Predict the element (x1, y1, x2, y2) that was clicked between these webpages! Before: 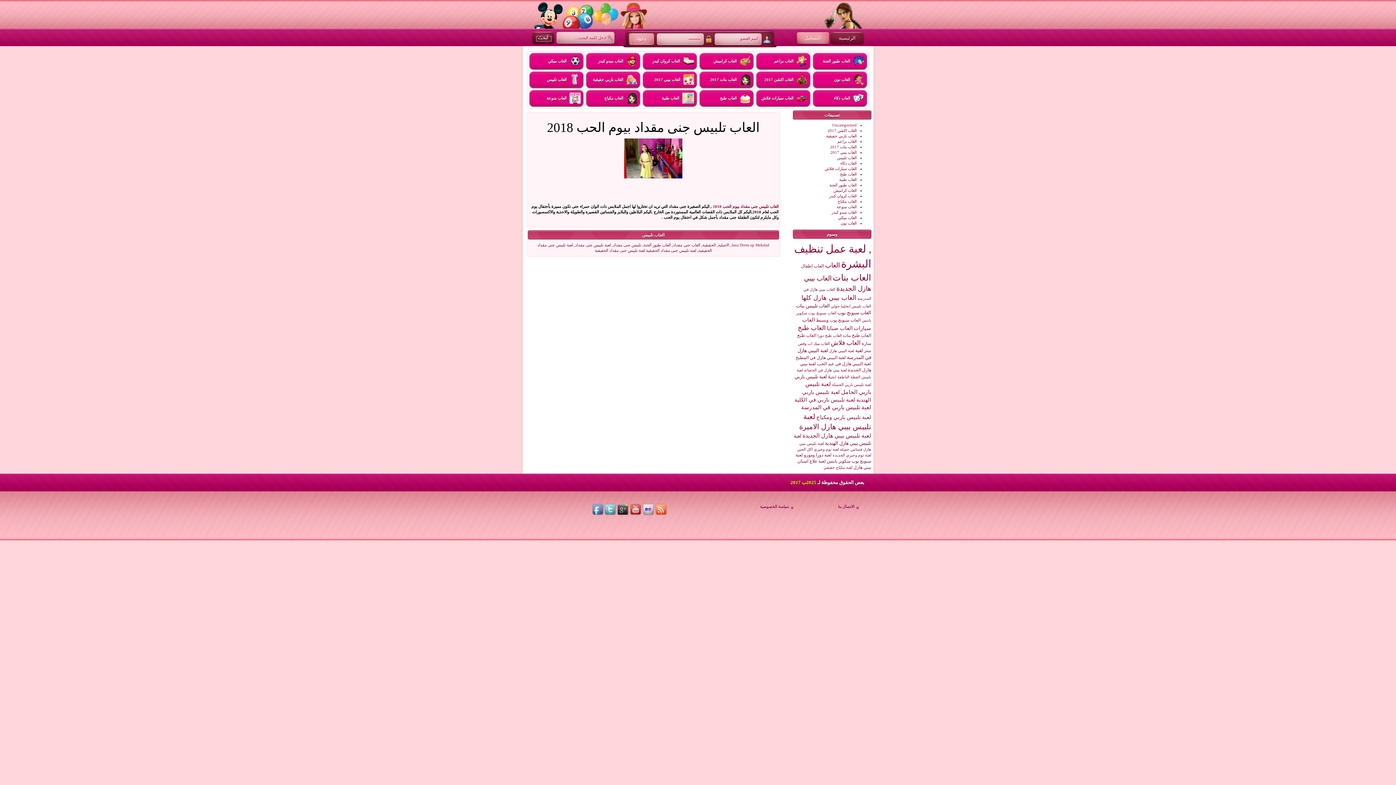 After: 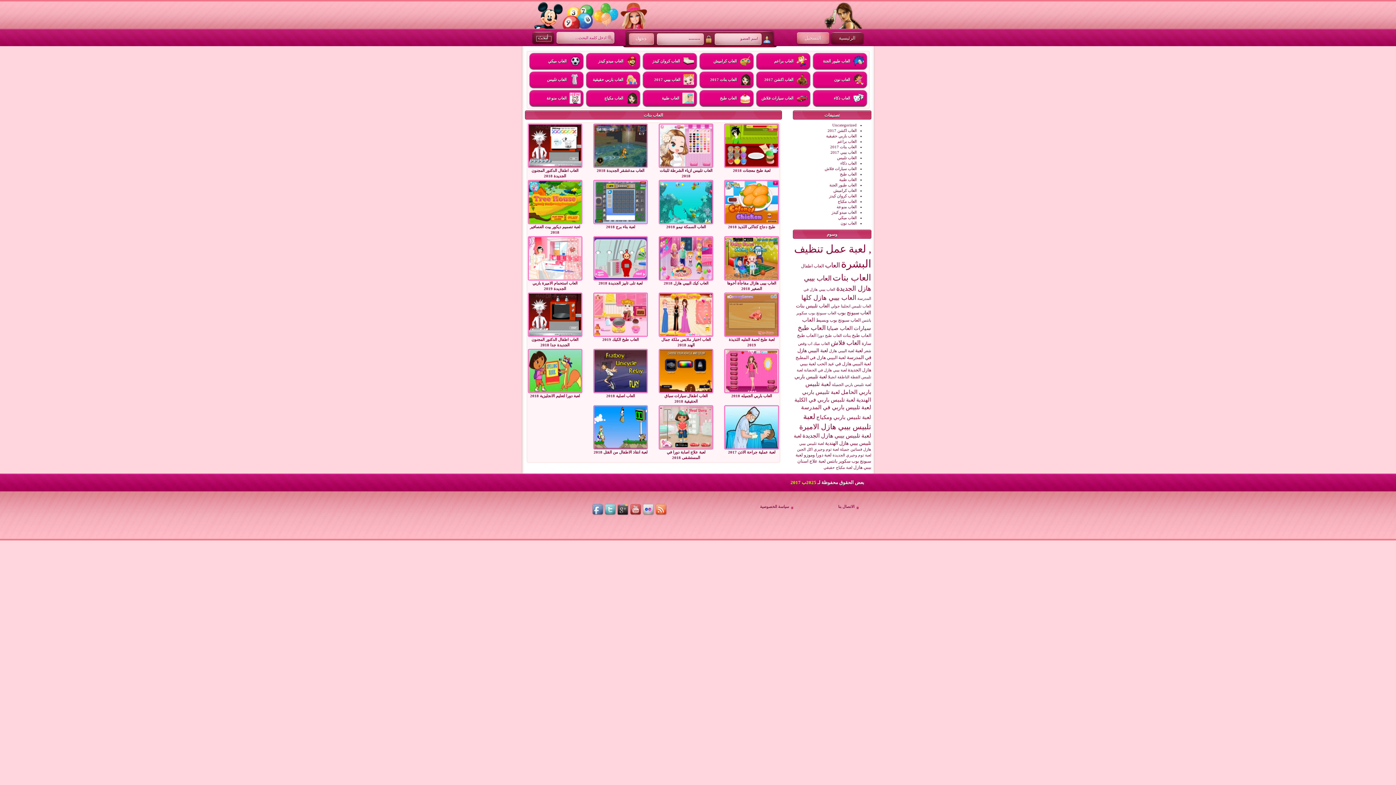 Action: bbox: (832, 273, 871, 282) label: العاب بنات (23 عنصر)